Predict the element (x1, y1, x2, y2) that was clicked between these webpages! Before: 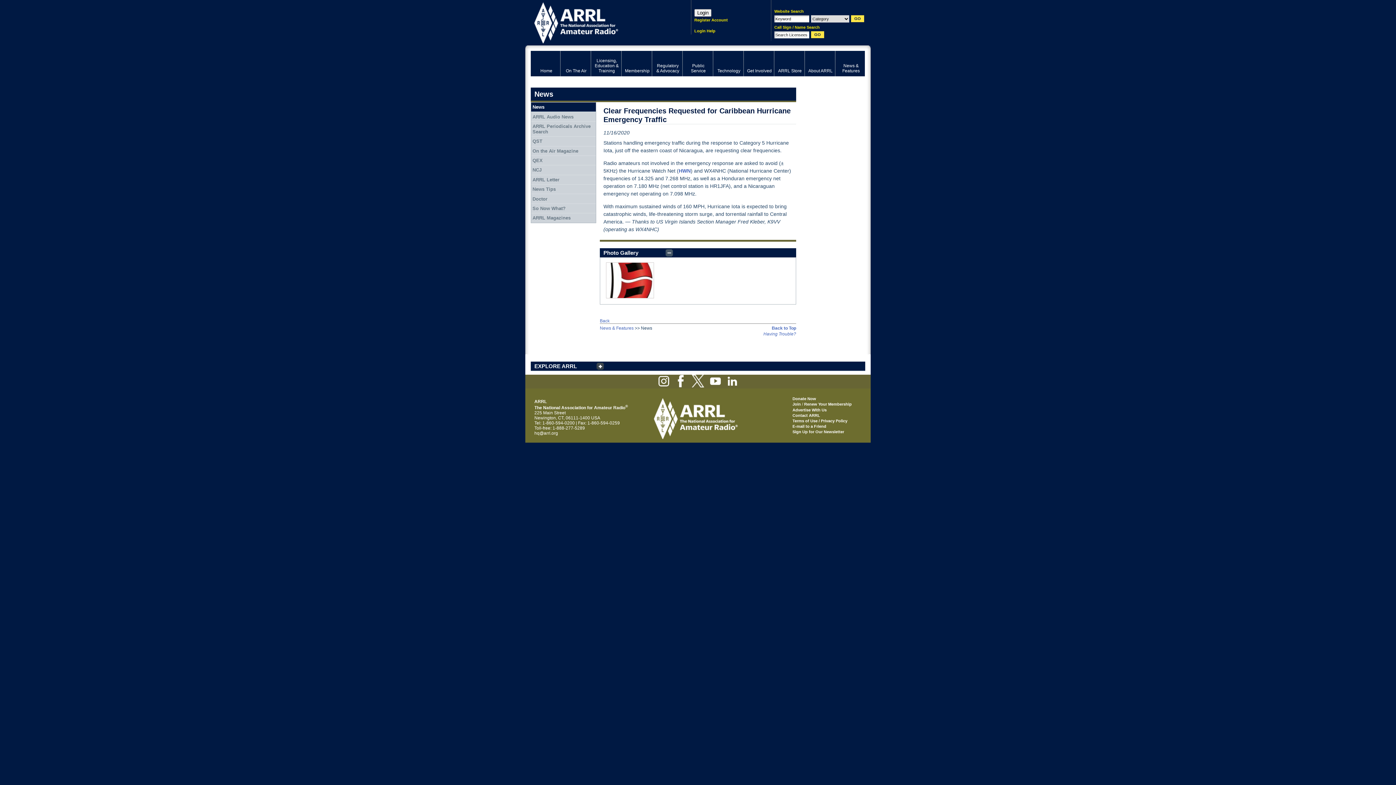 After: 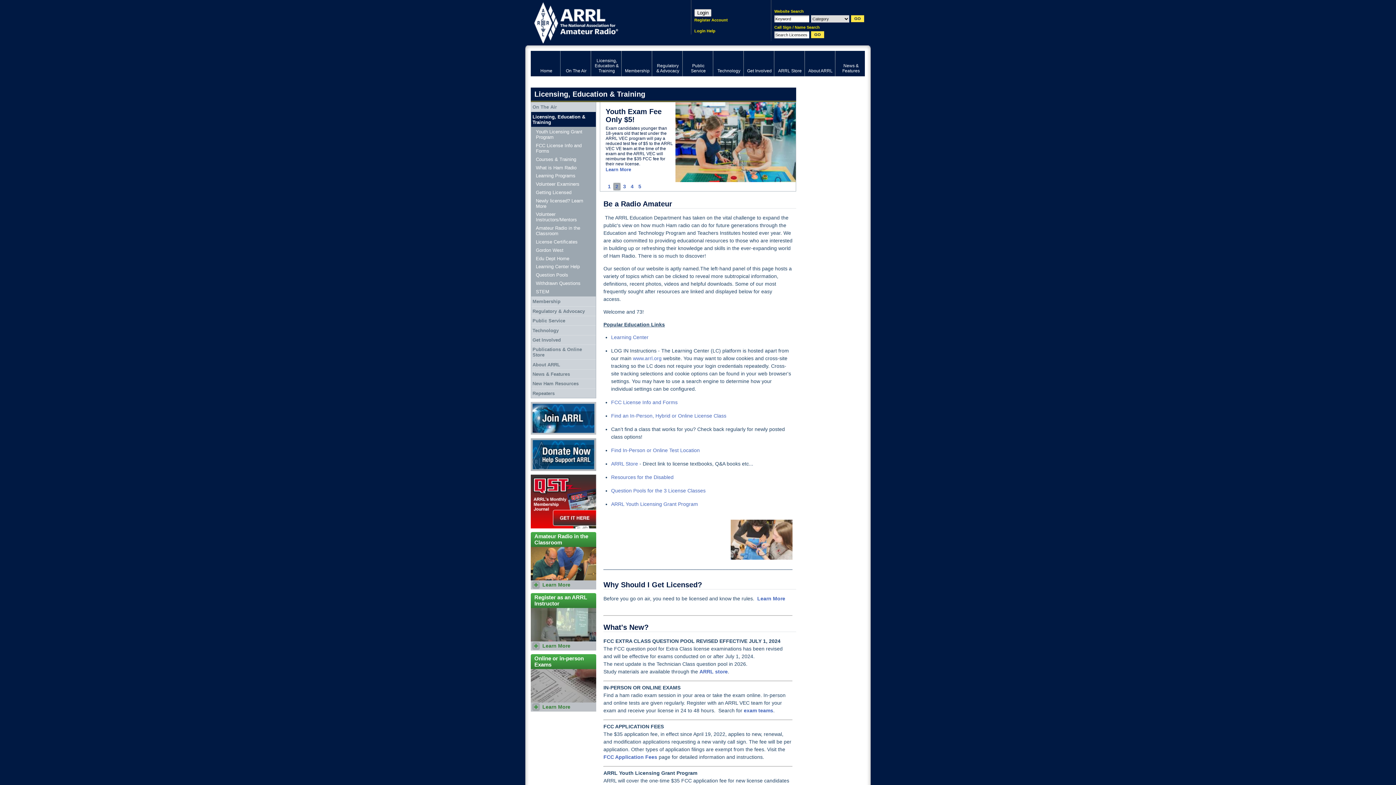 Action: label: Licensing, Education & Training bbox: (591, 50, 621, 76)